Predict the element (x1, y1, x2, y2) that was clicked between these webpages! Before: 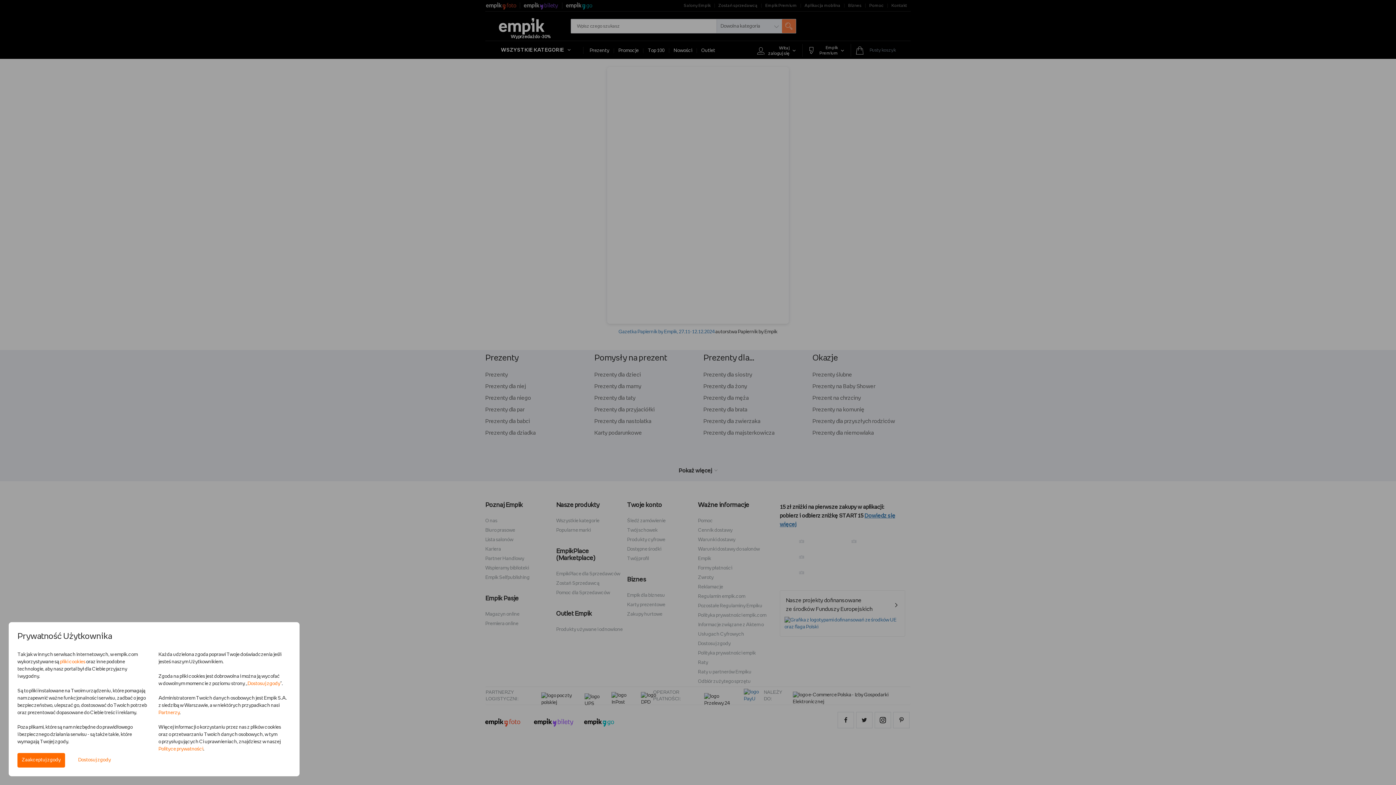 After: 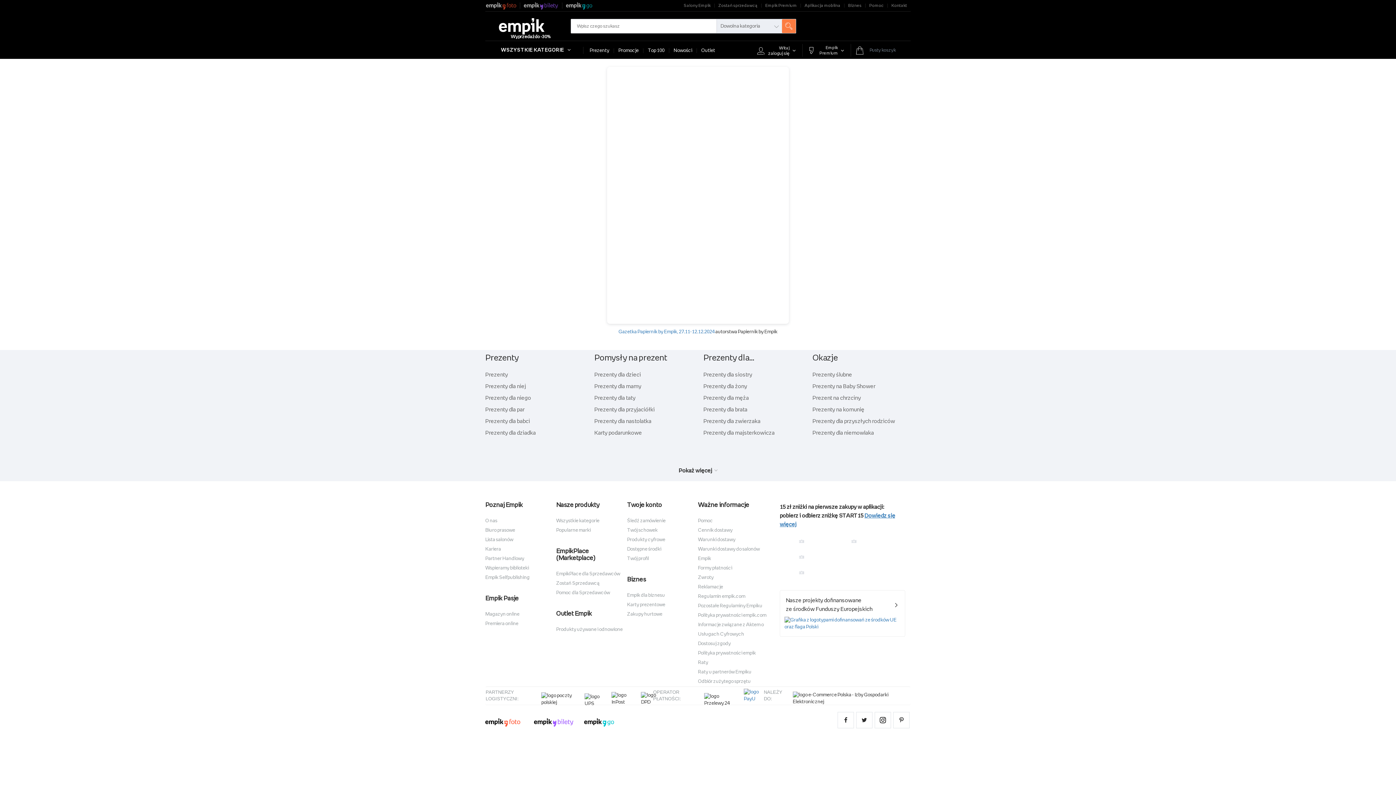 Action: label: Zaakceptuj zgody bbox: (17, 753, 65, 768)